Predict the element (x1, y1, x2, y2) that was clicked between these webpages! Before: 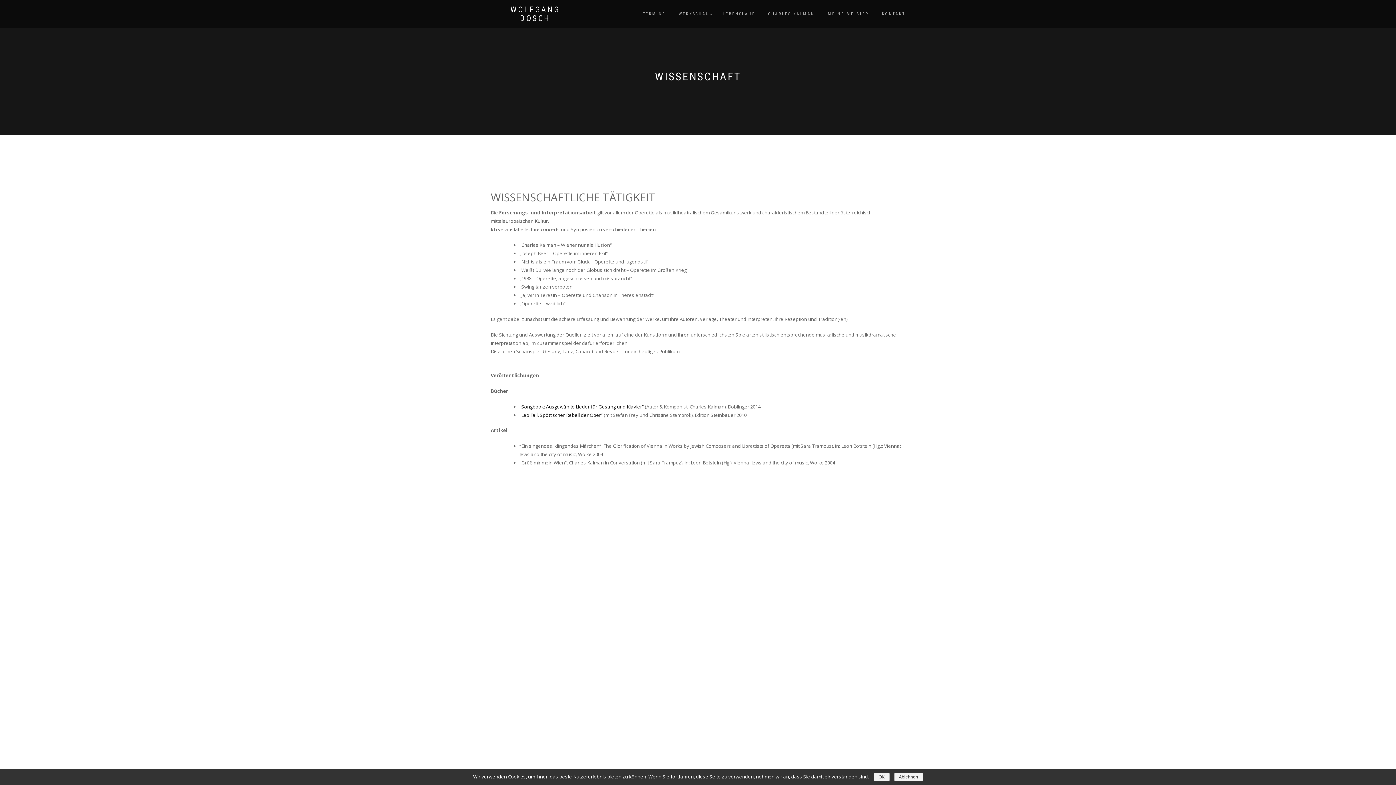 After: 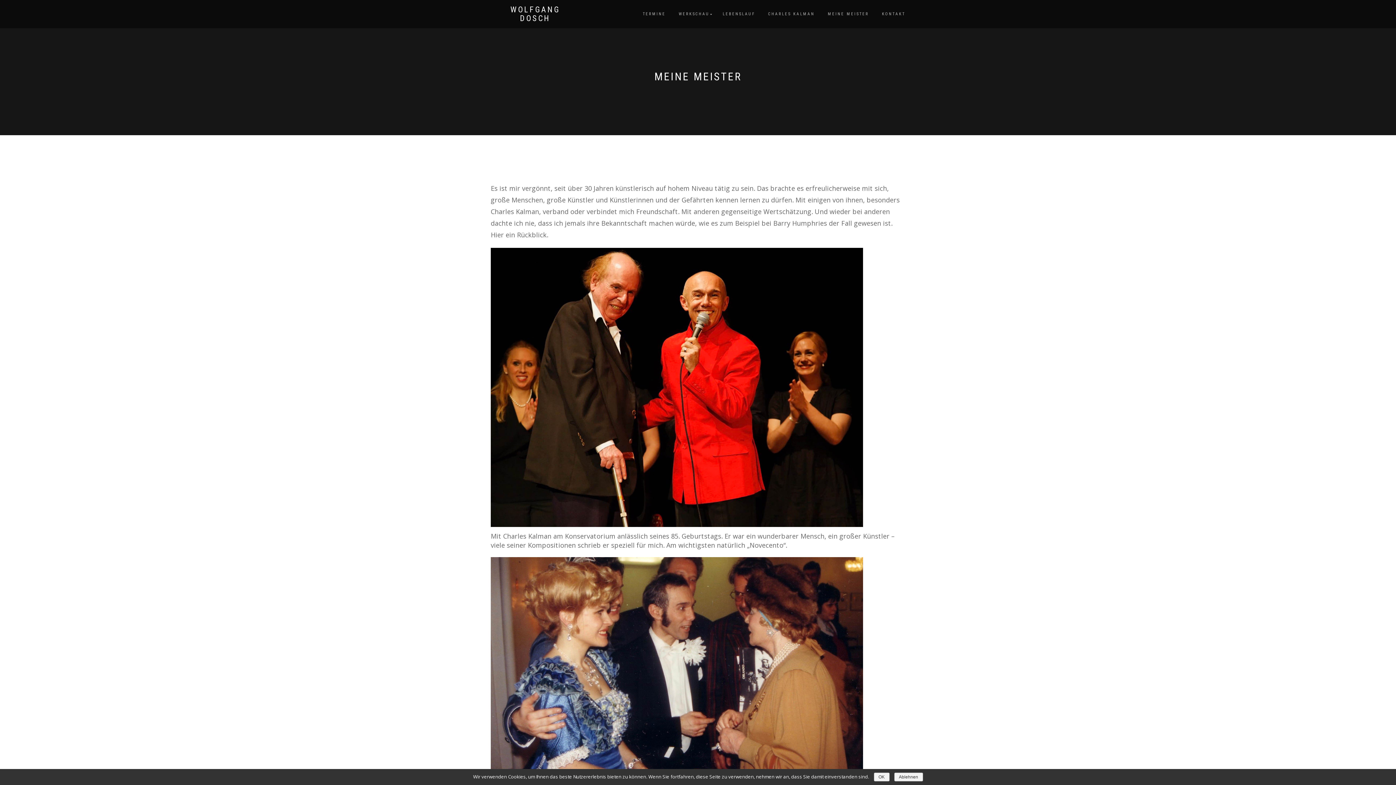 Action: bbox: (822, 9, 874, 18) label: MEINE MEISTER